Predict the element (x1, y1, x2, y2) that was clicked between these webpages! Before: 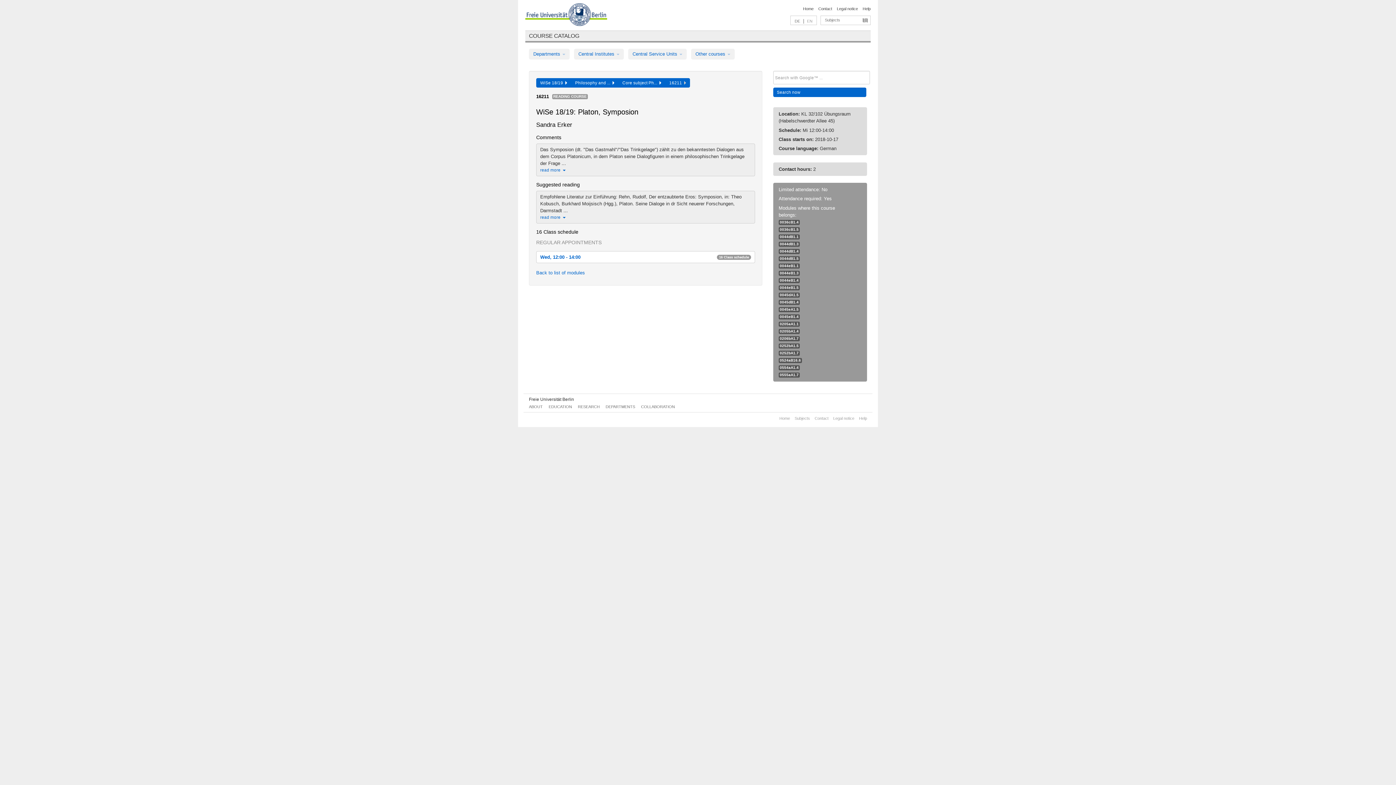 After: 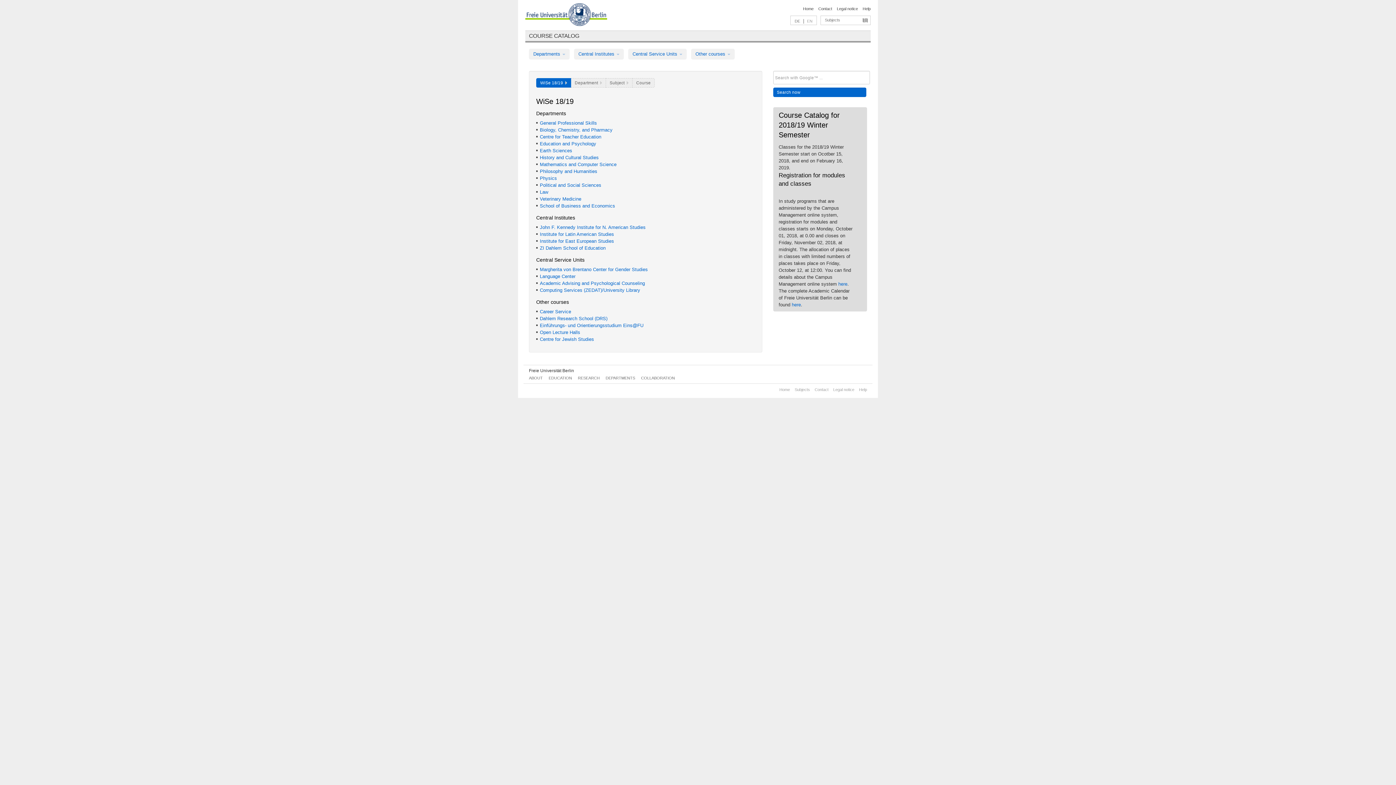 Action: bbox: (536, 78, 571, 87) label: WiSe 18/19  